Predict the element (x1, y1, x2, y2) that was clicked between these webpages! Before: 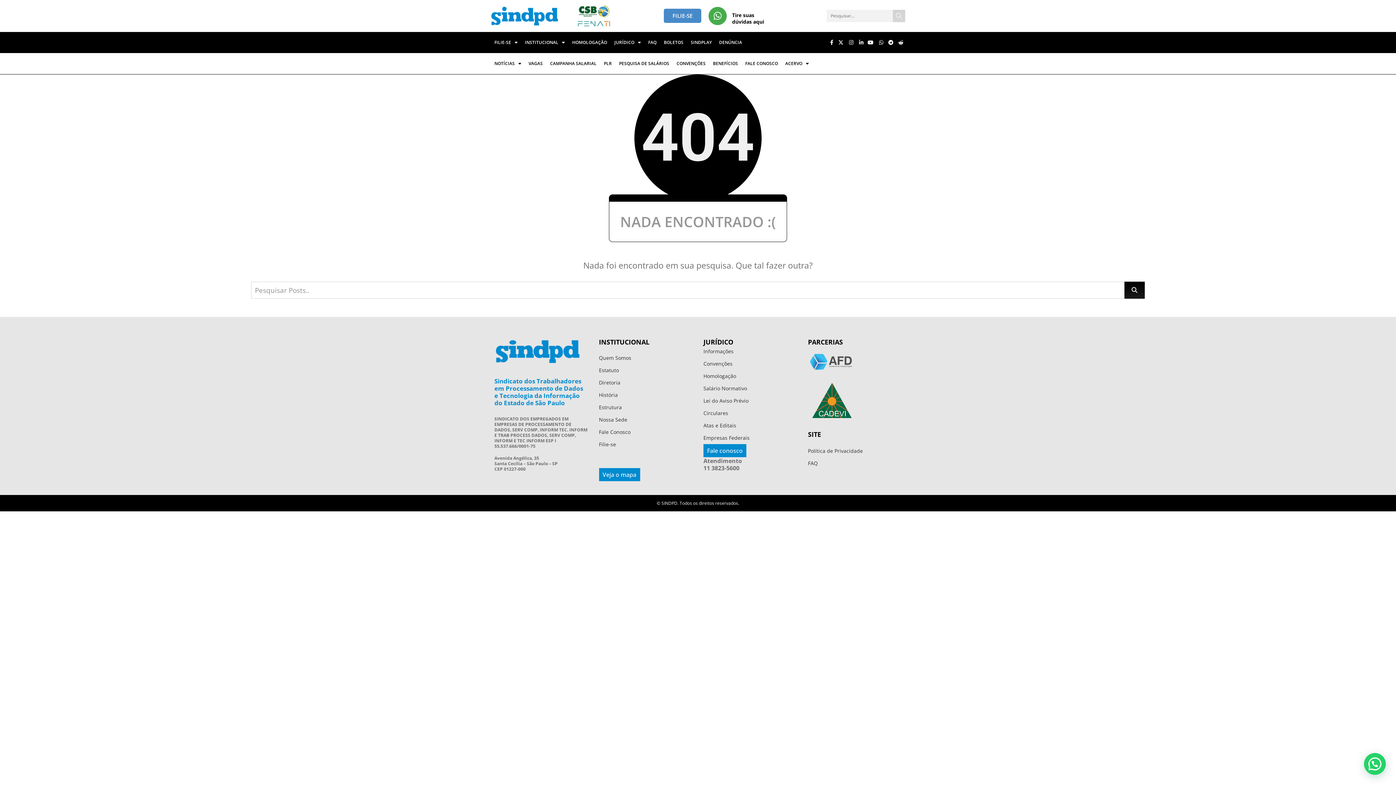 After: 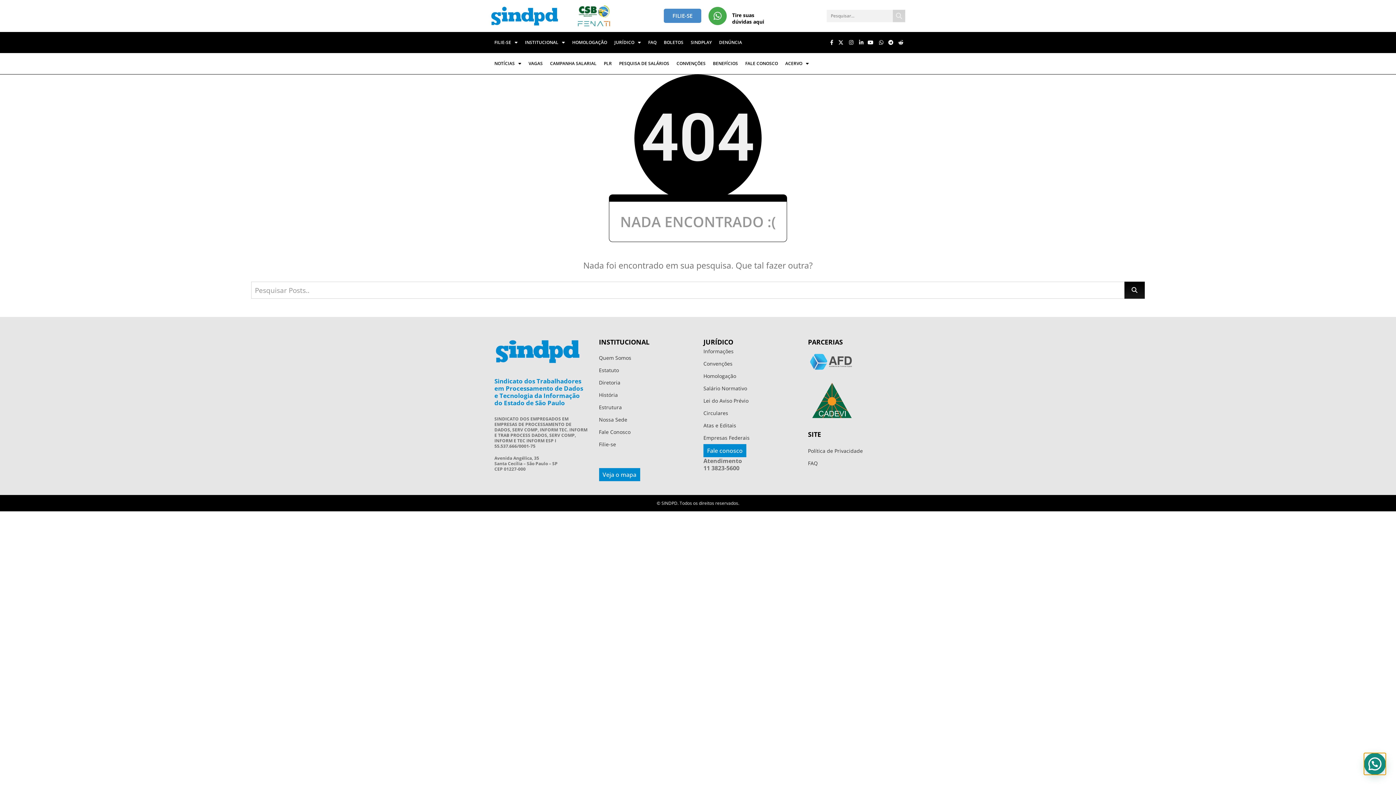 Action: bbox: (1364, 753, 1386, 775)